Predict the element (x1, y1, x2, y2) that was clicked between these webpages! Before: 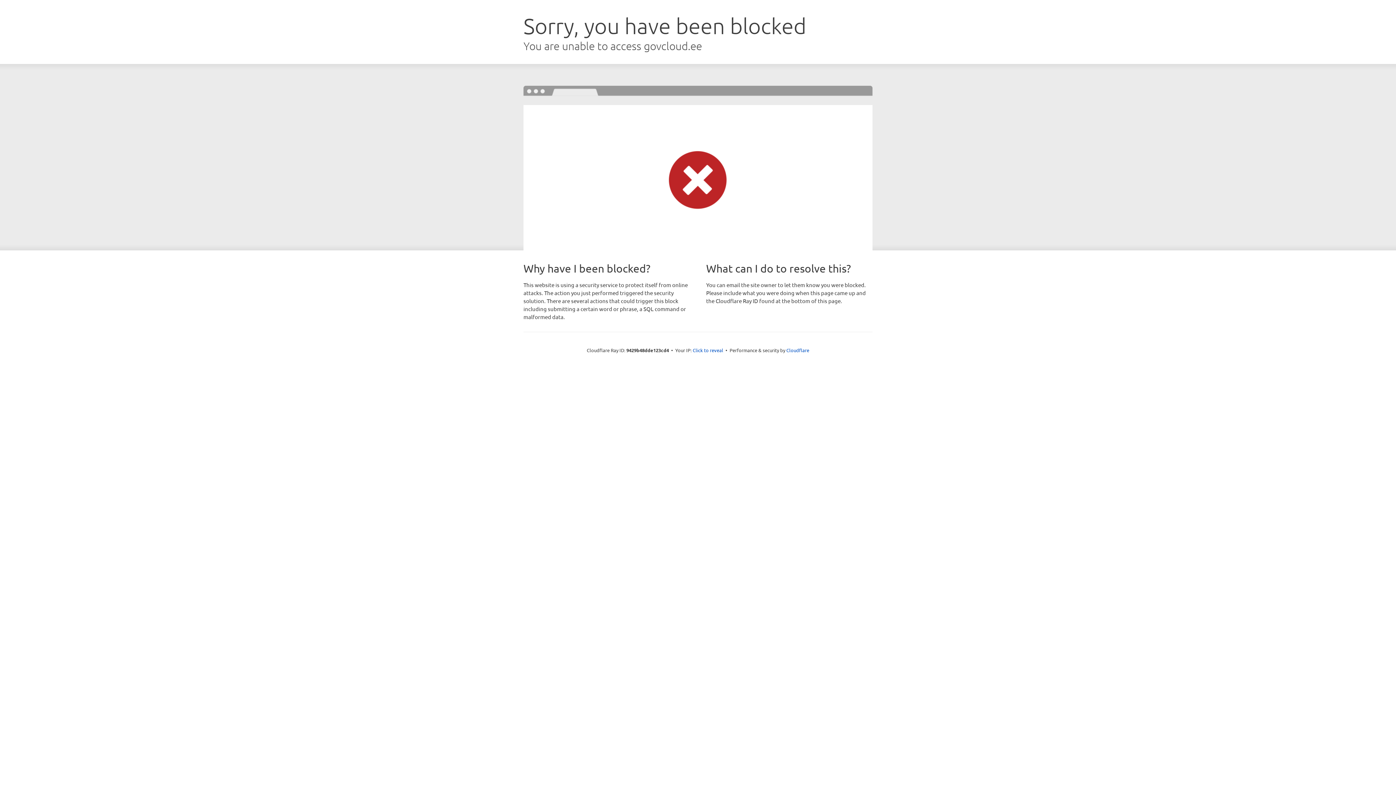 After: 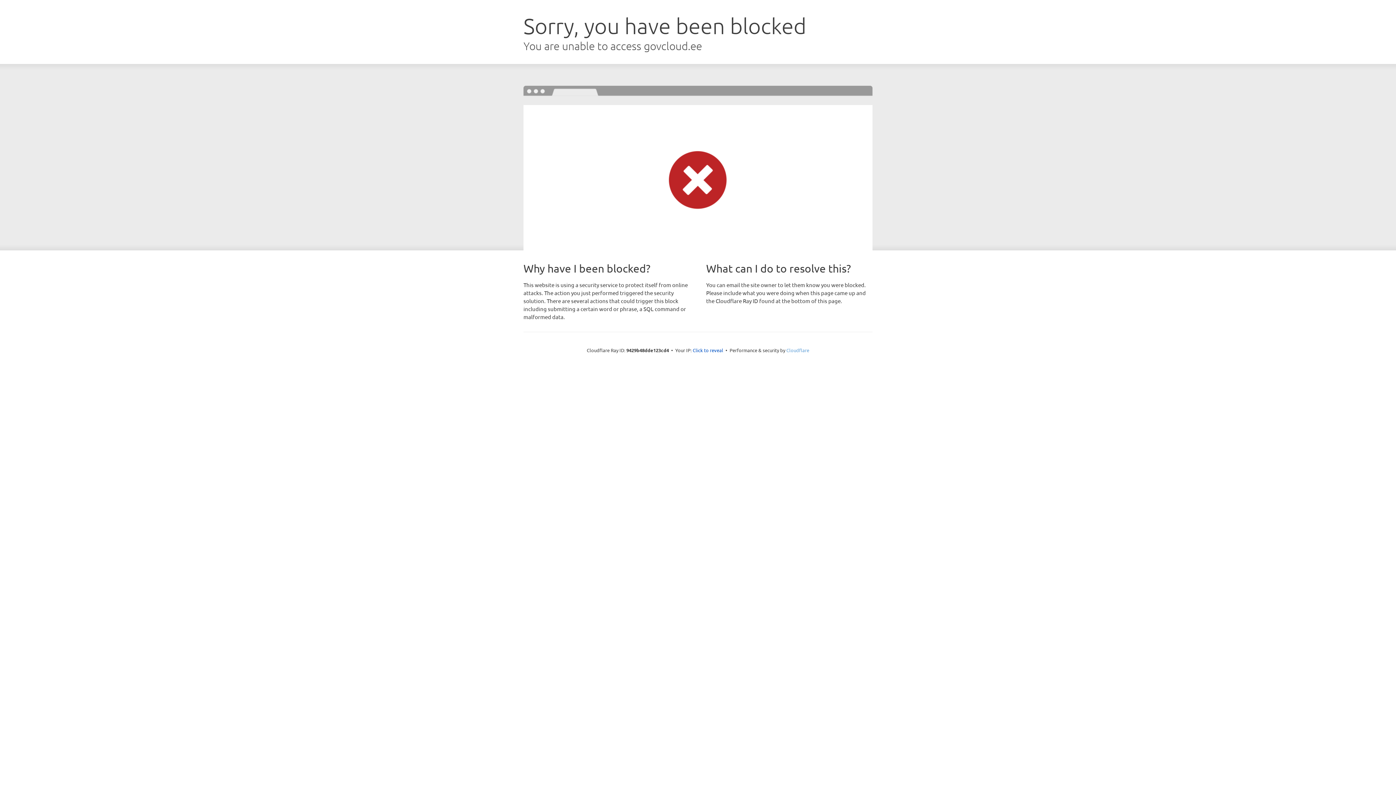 Action: bbox: (786, 347, 809, 353) label: Cloudflare